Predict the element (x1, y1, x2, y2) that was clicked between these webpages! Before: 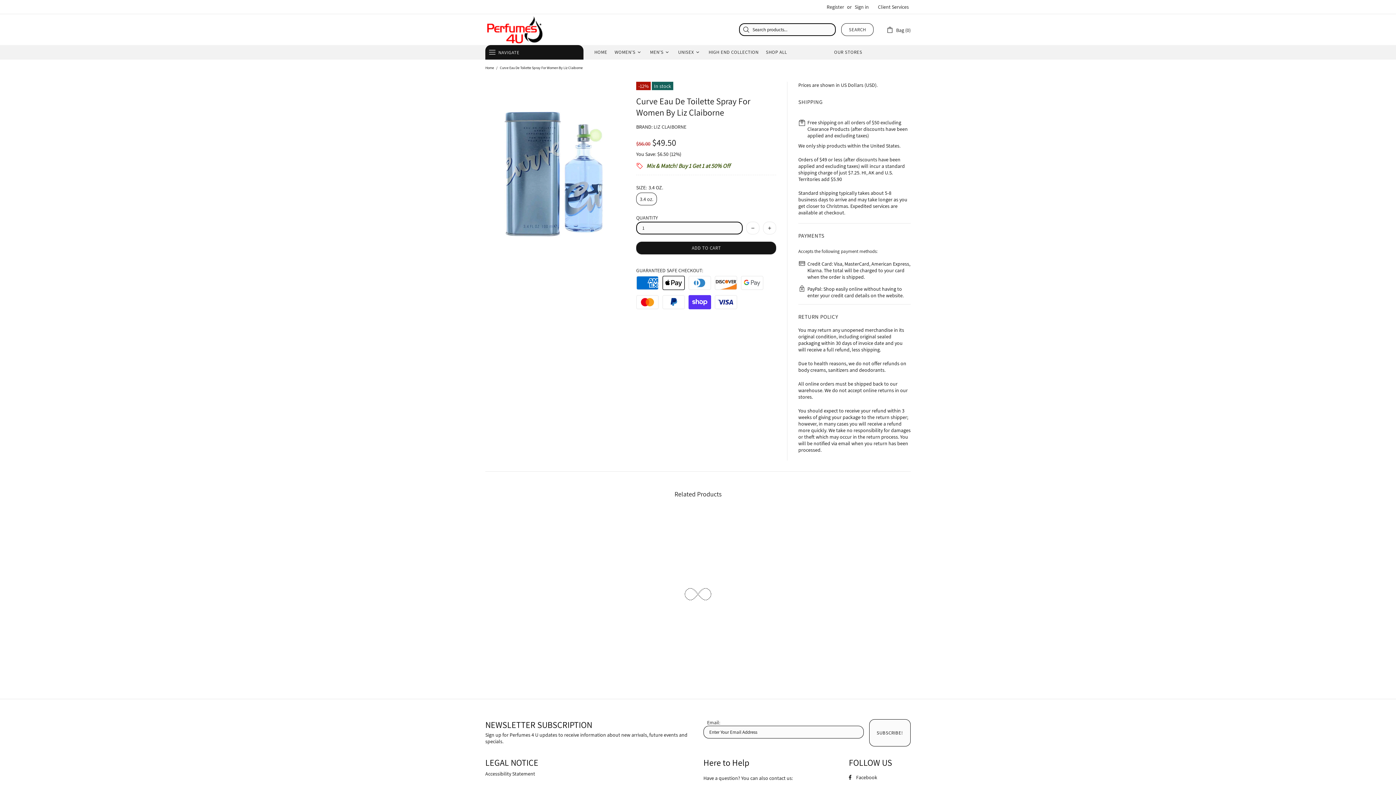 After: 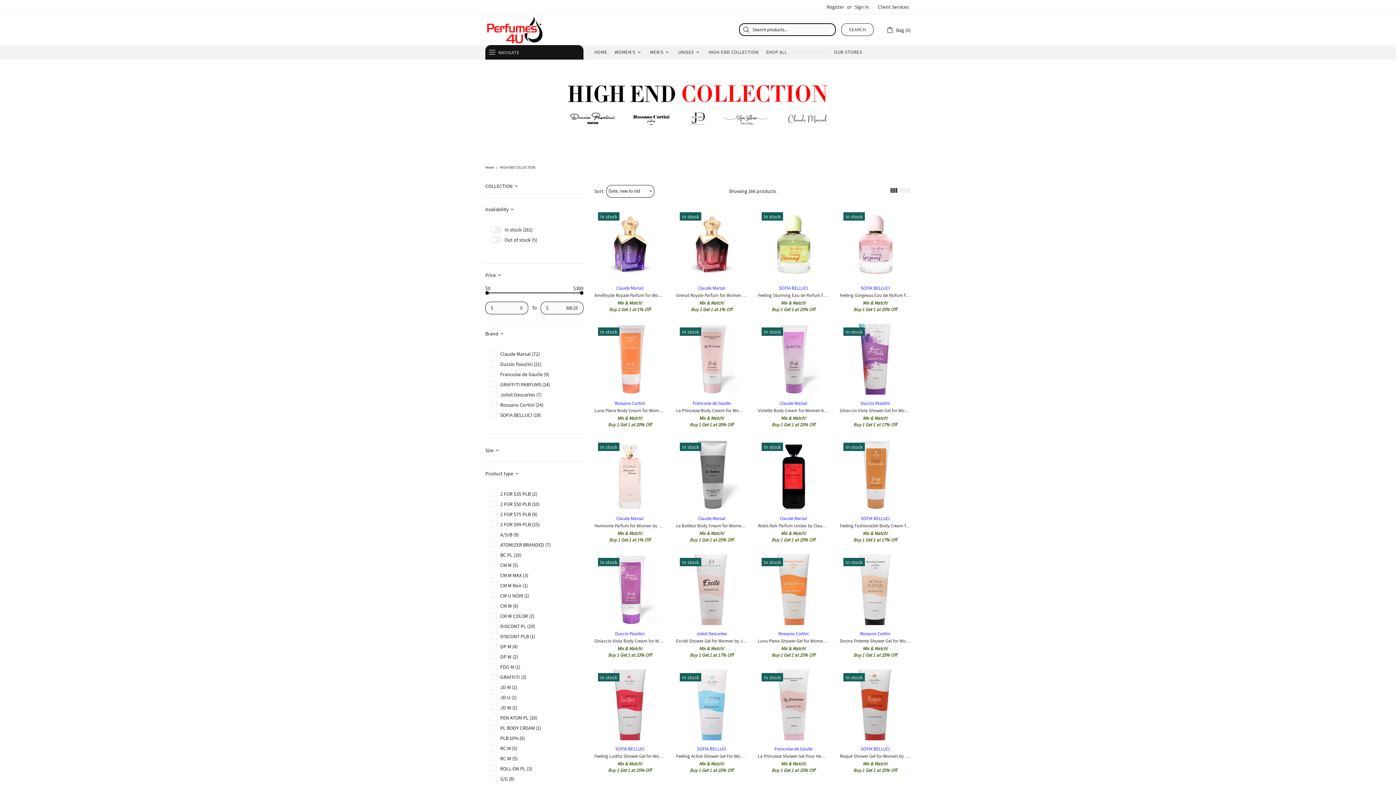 Action: label: HIGH END COLLECTION bbox: (705, 45, 762, 59)